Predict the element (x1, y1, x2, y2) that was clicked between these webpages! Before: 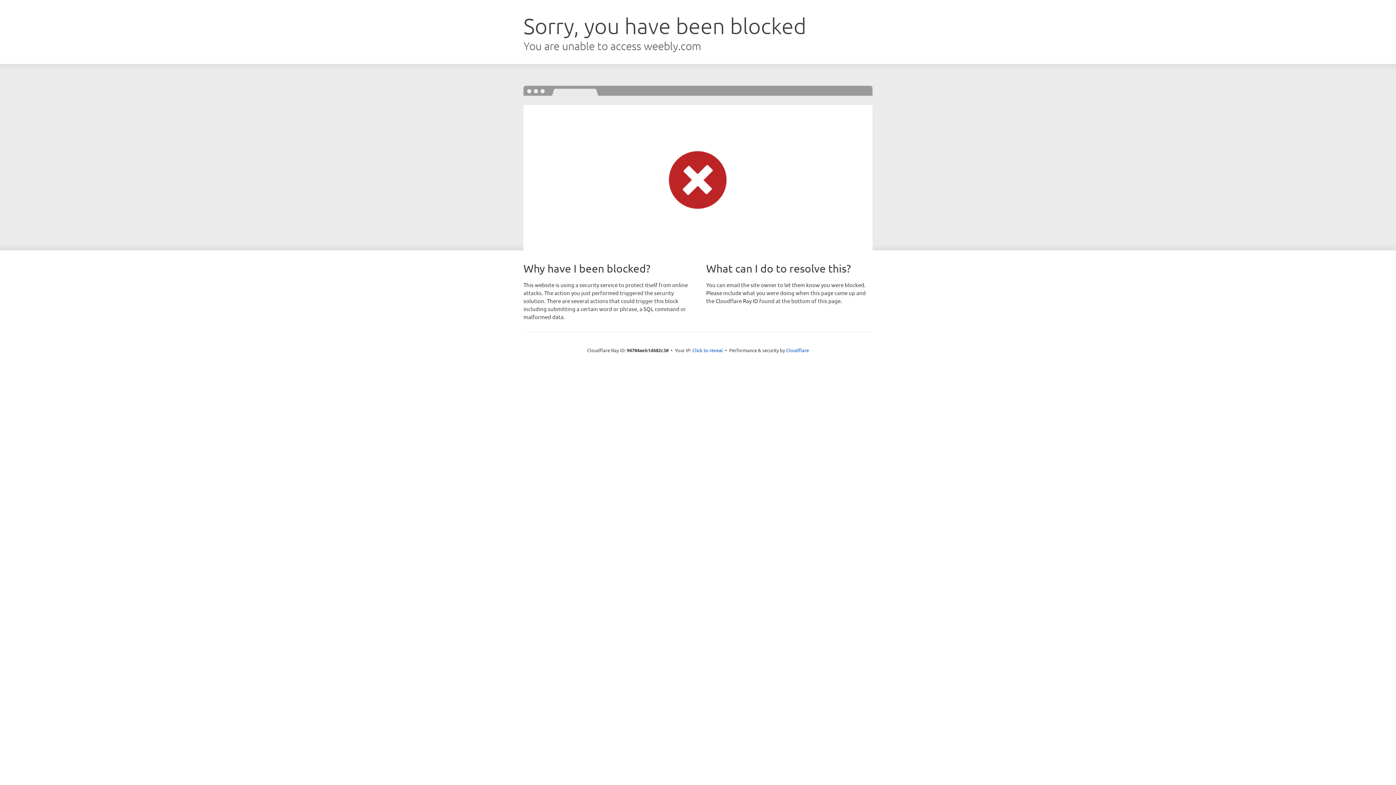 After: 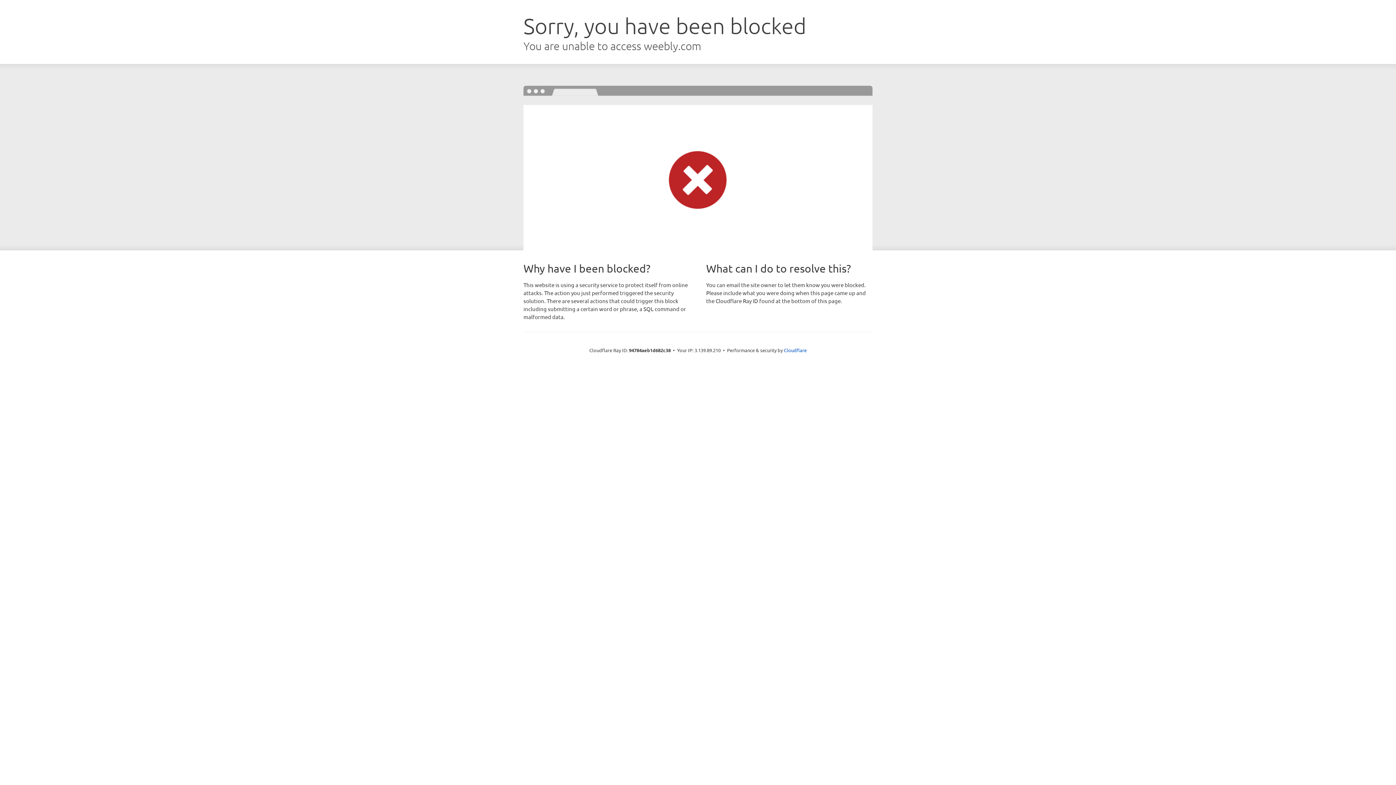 Action: bbox: (692, 346, 723, 353) label: Click to reveal